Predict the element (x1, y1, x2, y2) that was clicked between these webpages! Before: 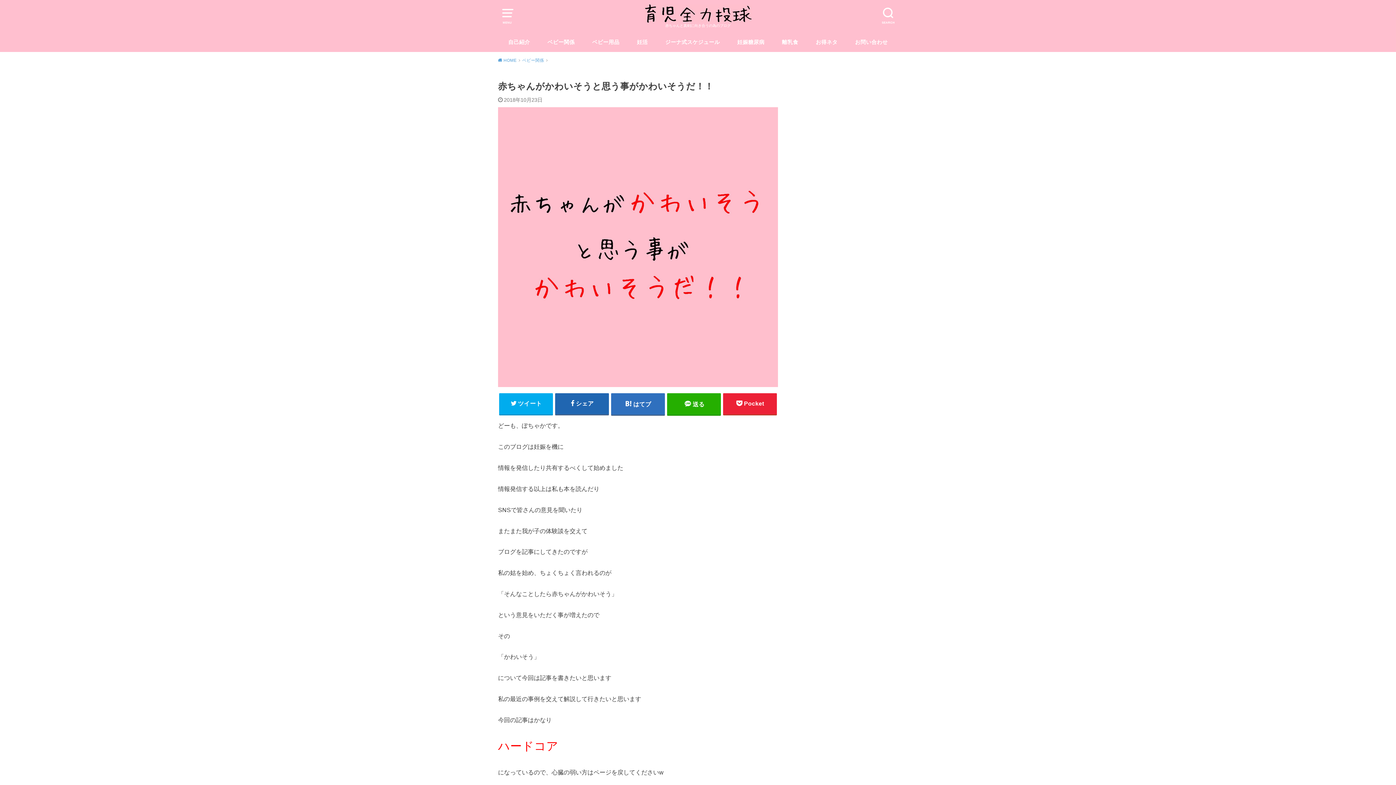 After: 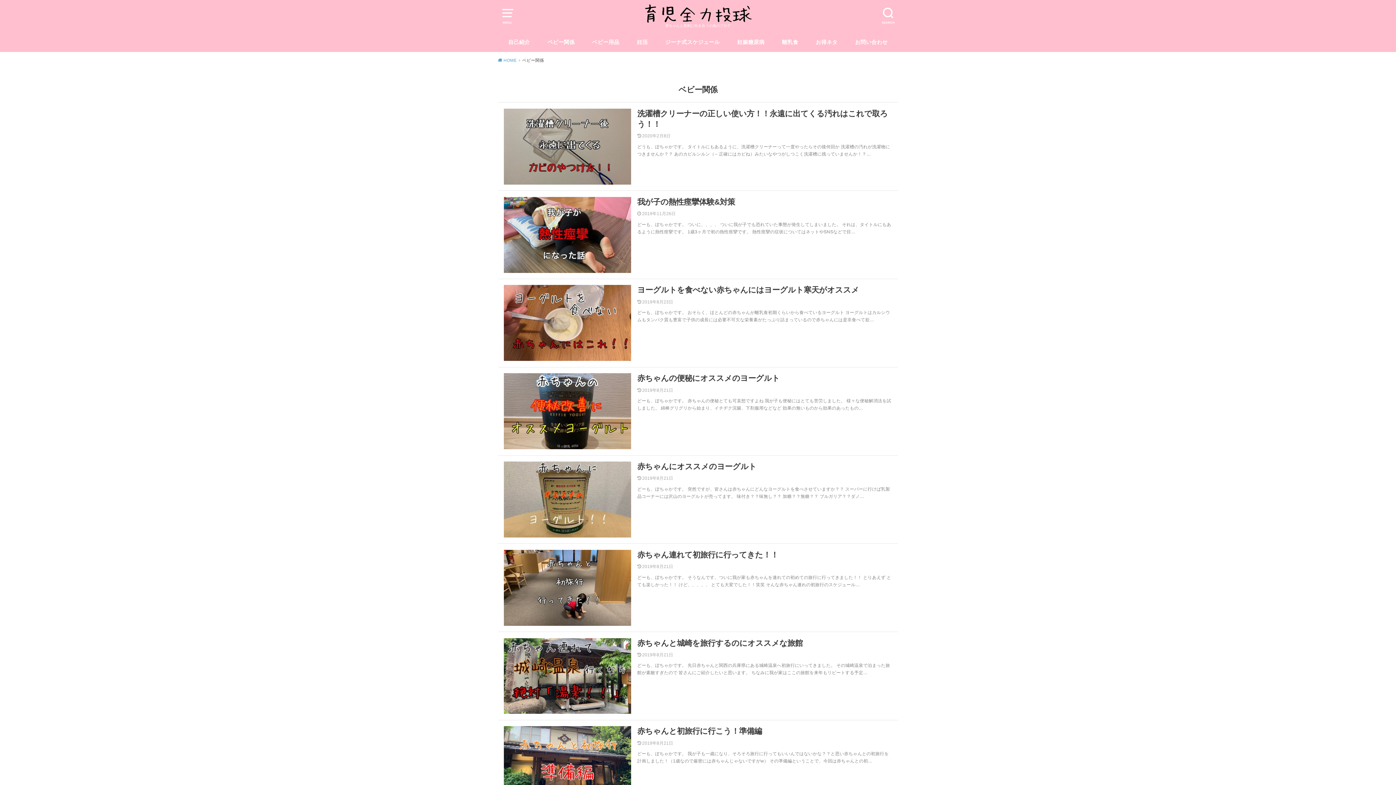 Action: label: ベビー関係 bbox: (522, 58, 547, 62)